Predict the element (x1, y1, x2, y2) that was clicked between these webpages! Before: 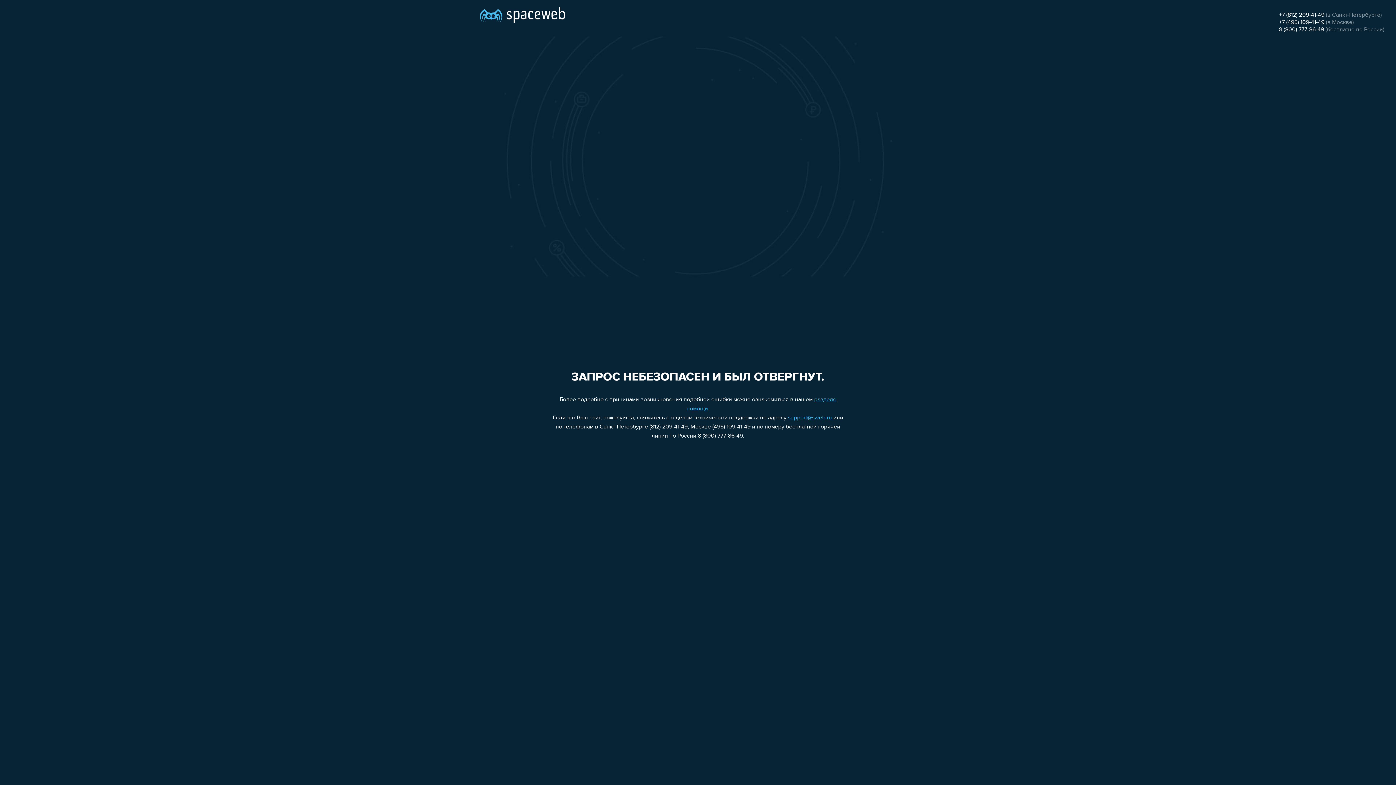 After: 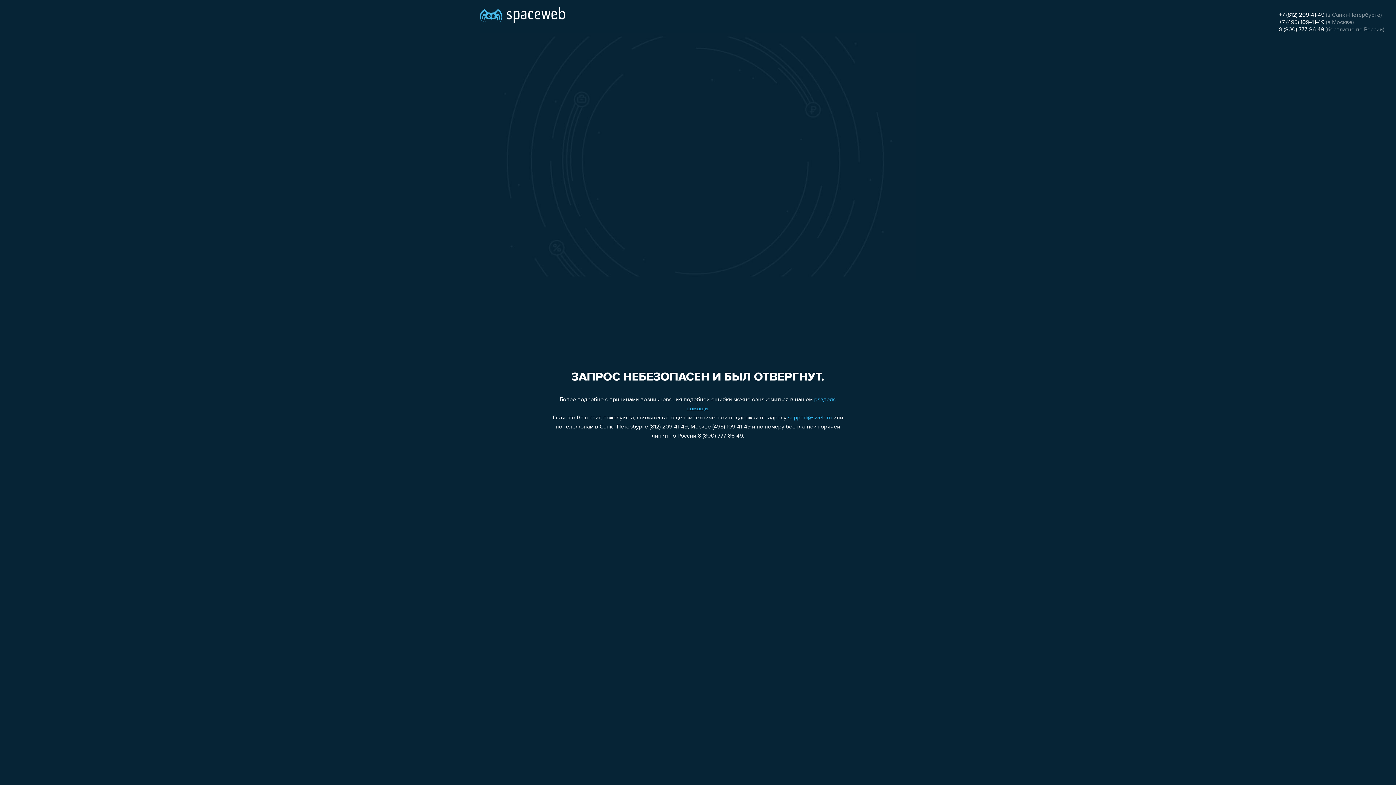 Action: label: 8 (800) 777-86-49 bbox: (1279, 26, 1324, 32)